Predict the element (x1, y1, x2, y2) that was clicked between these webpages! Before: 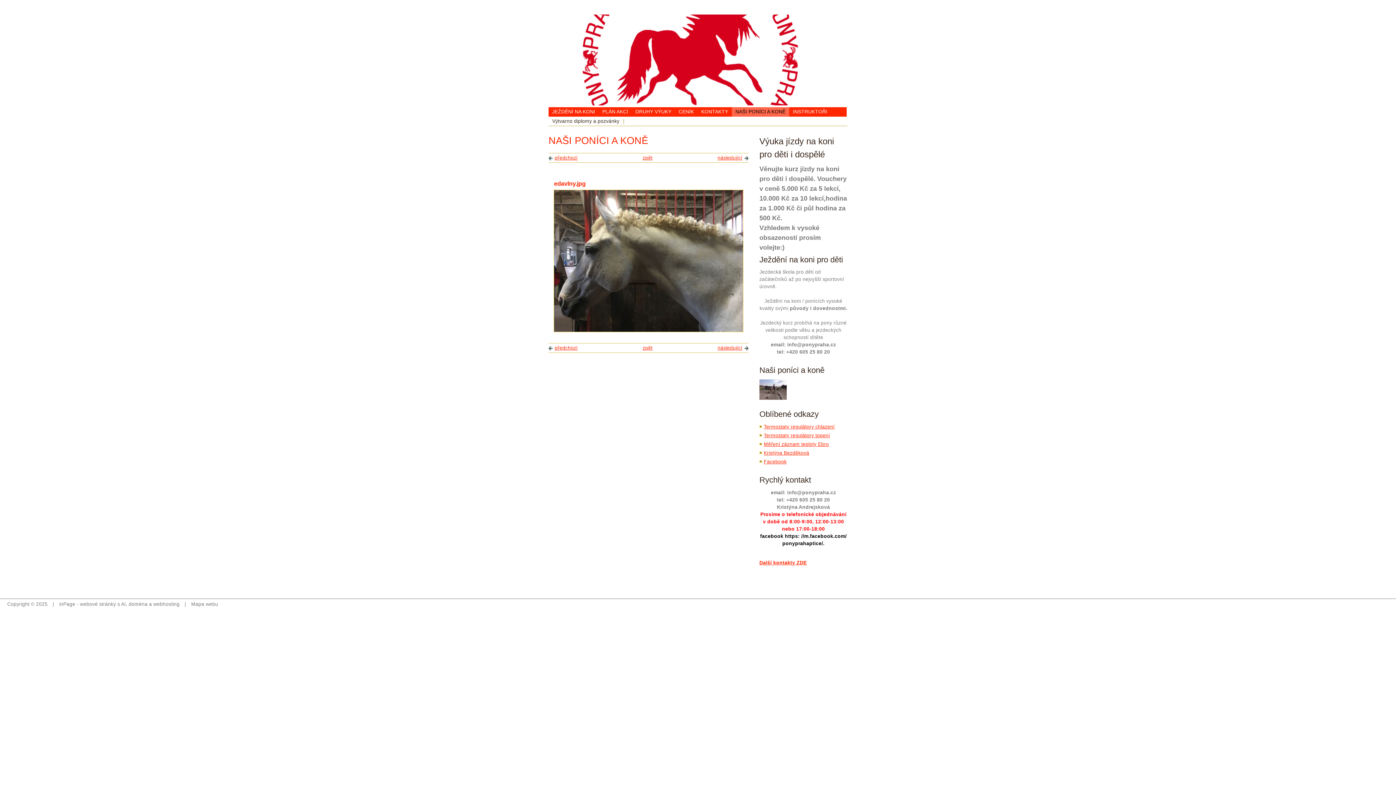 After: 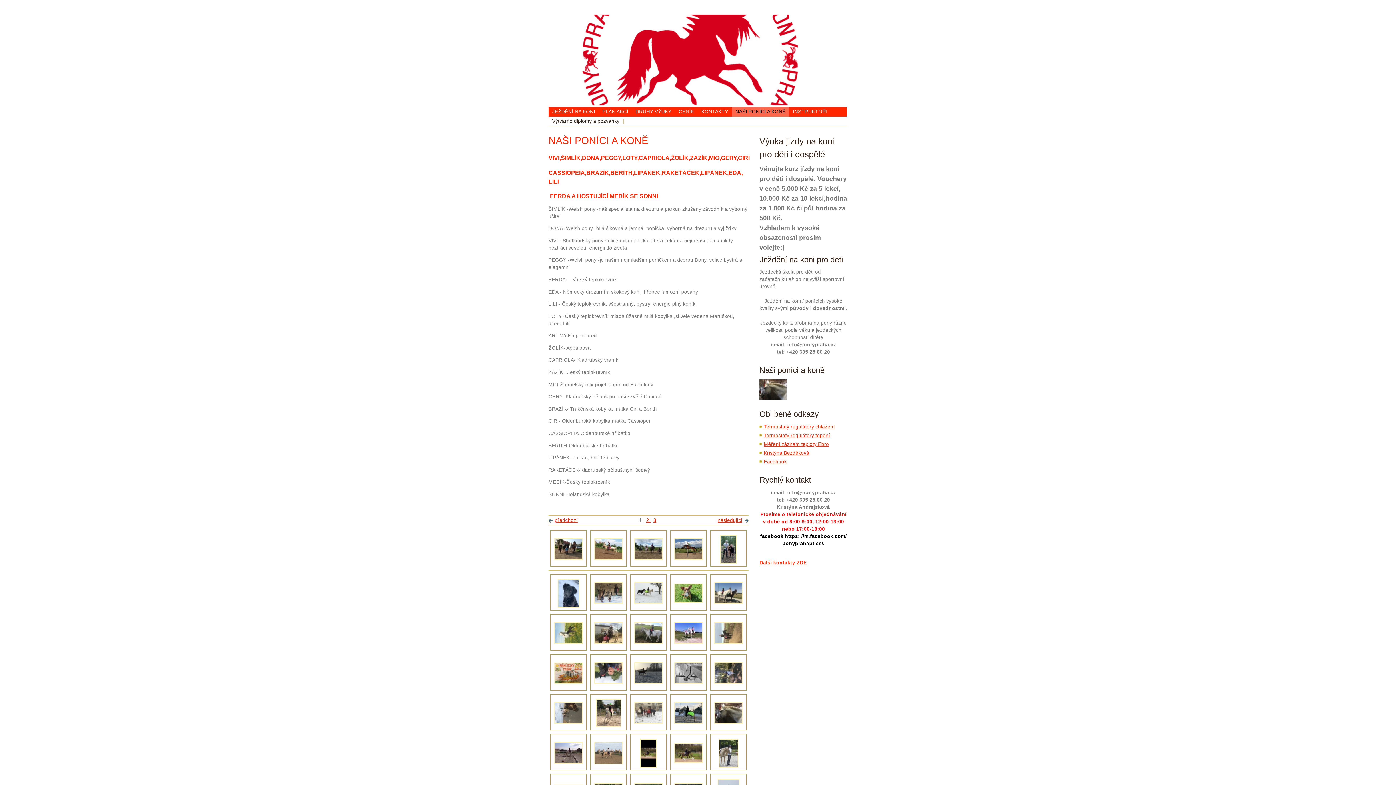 Action: bbox: (642, 155, 652, 160) label: zpět